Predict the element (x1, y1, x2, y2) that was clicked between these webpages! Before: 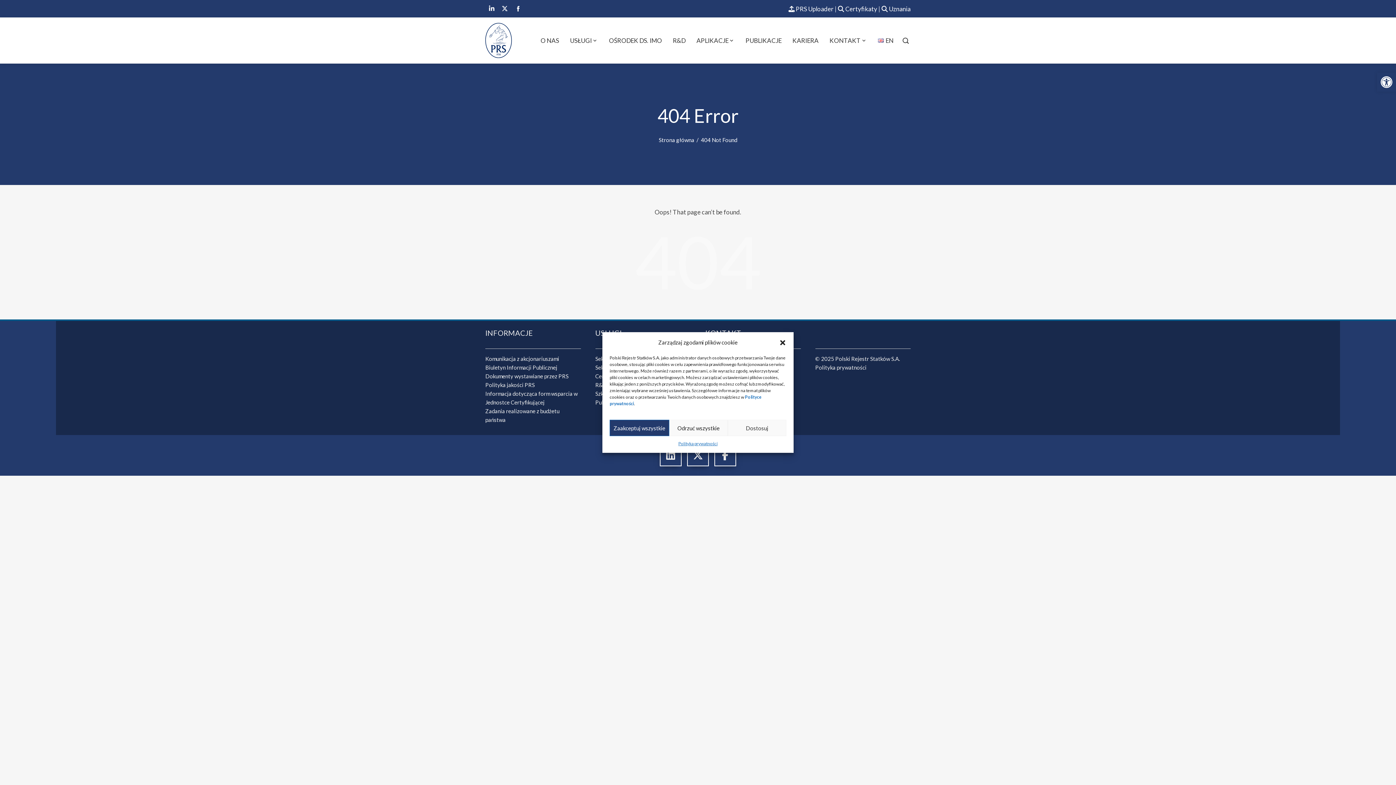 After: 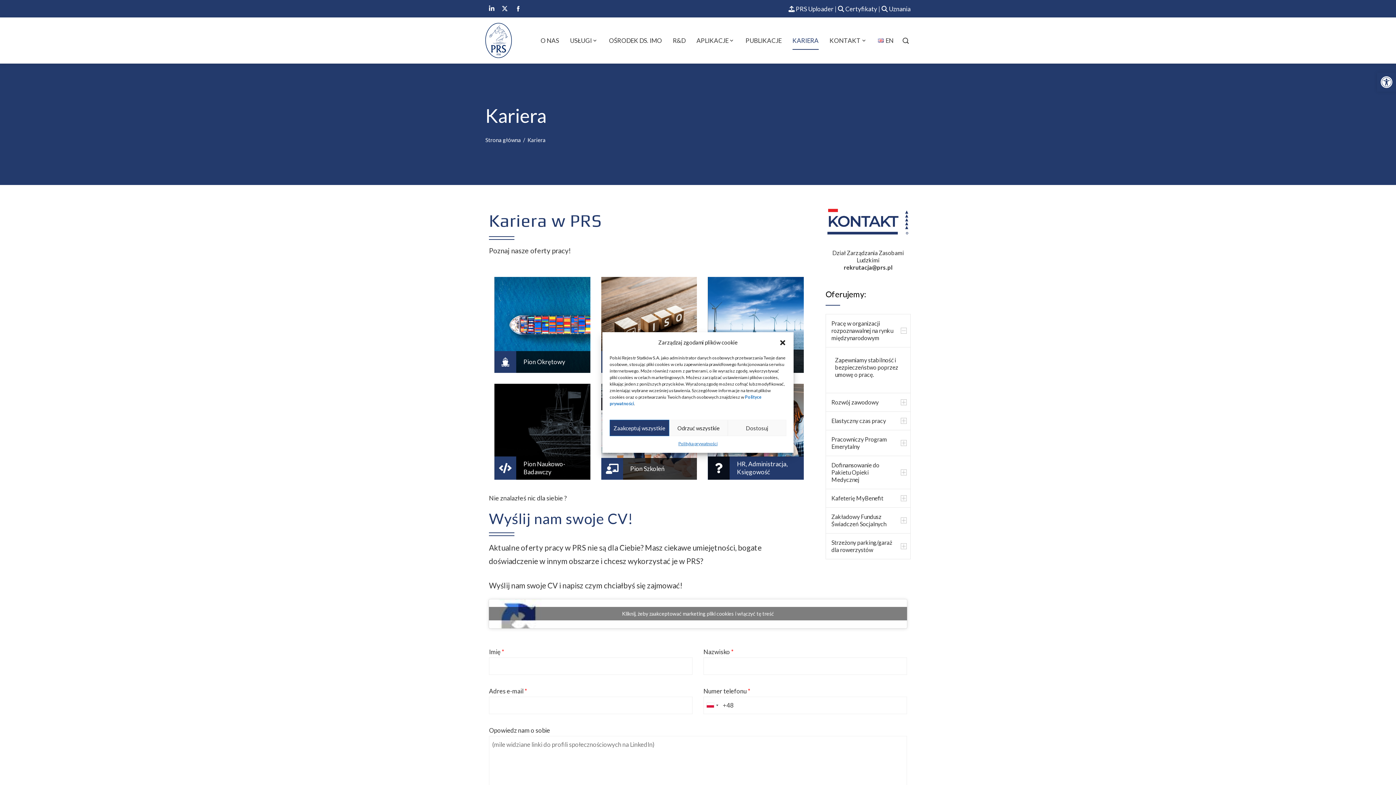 Action: bbox: (792, 31, 818, 49) label: KARIERA